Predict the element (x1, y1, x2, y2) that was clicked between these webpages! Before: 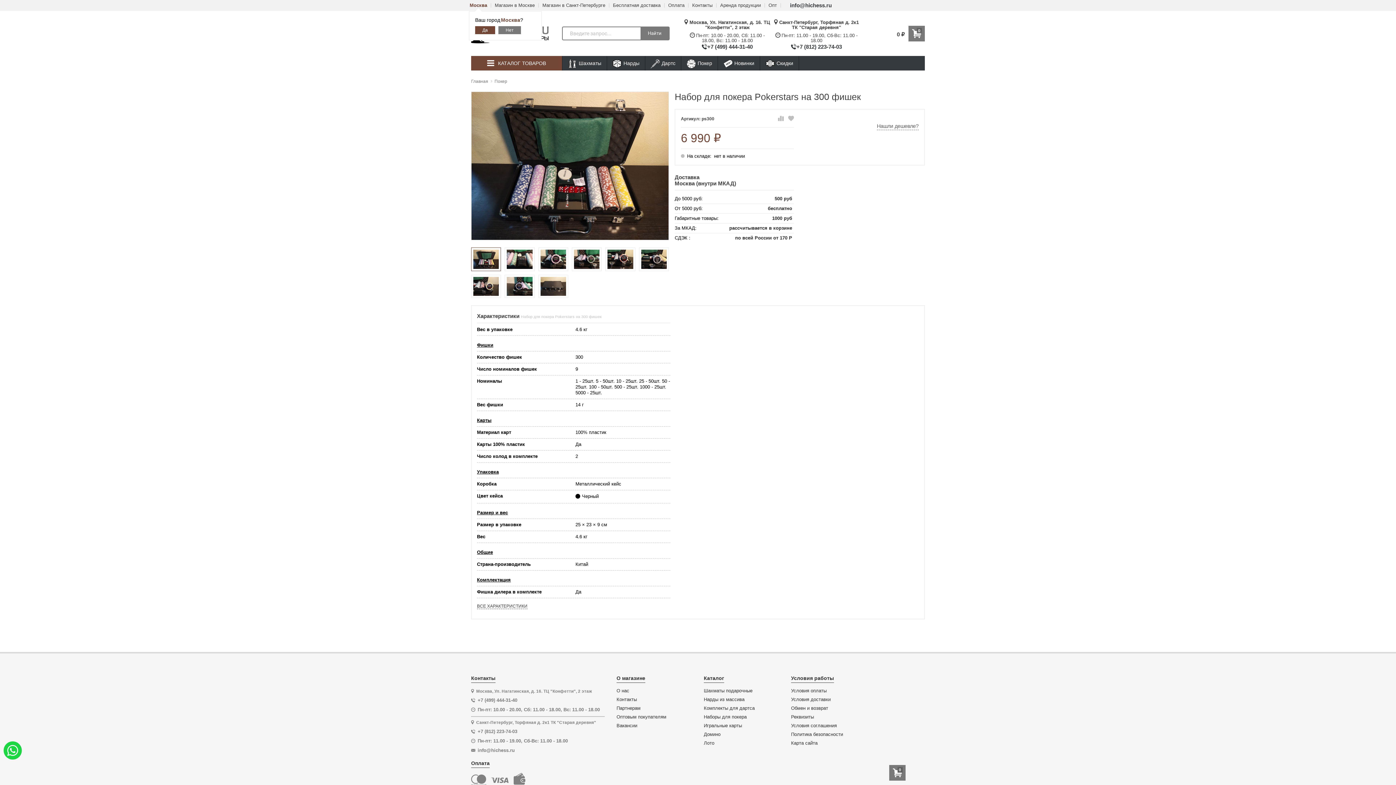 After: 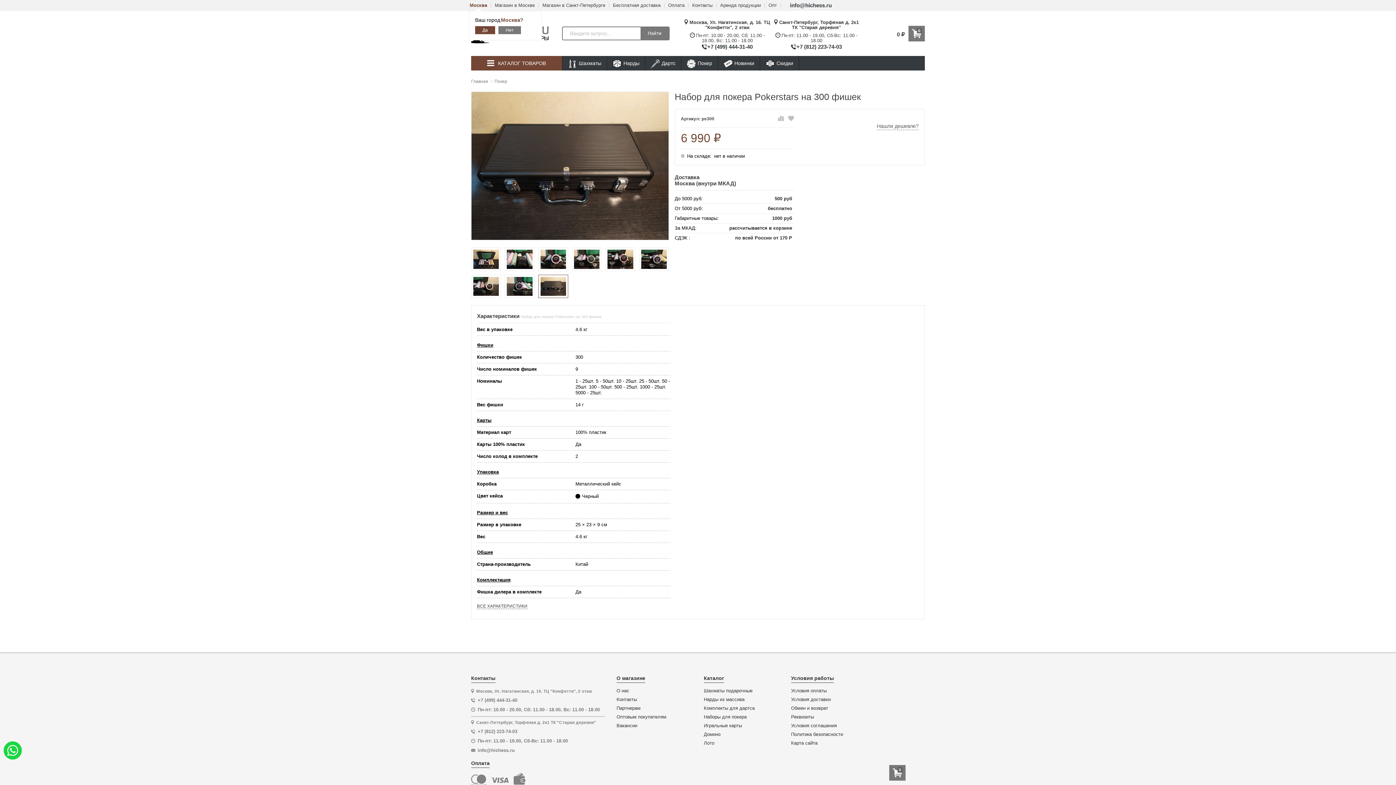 Action: bbox: (538, 274, 568, 298)